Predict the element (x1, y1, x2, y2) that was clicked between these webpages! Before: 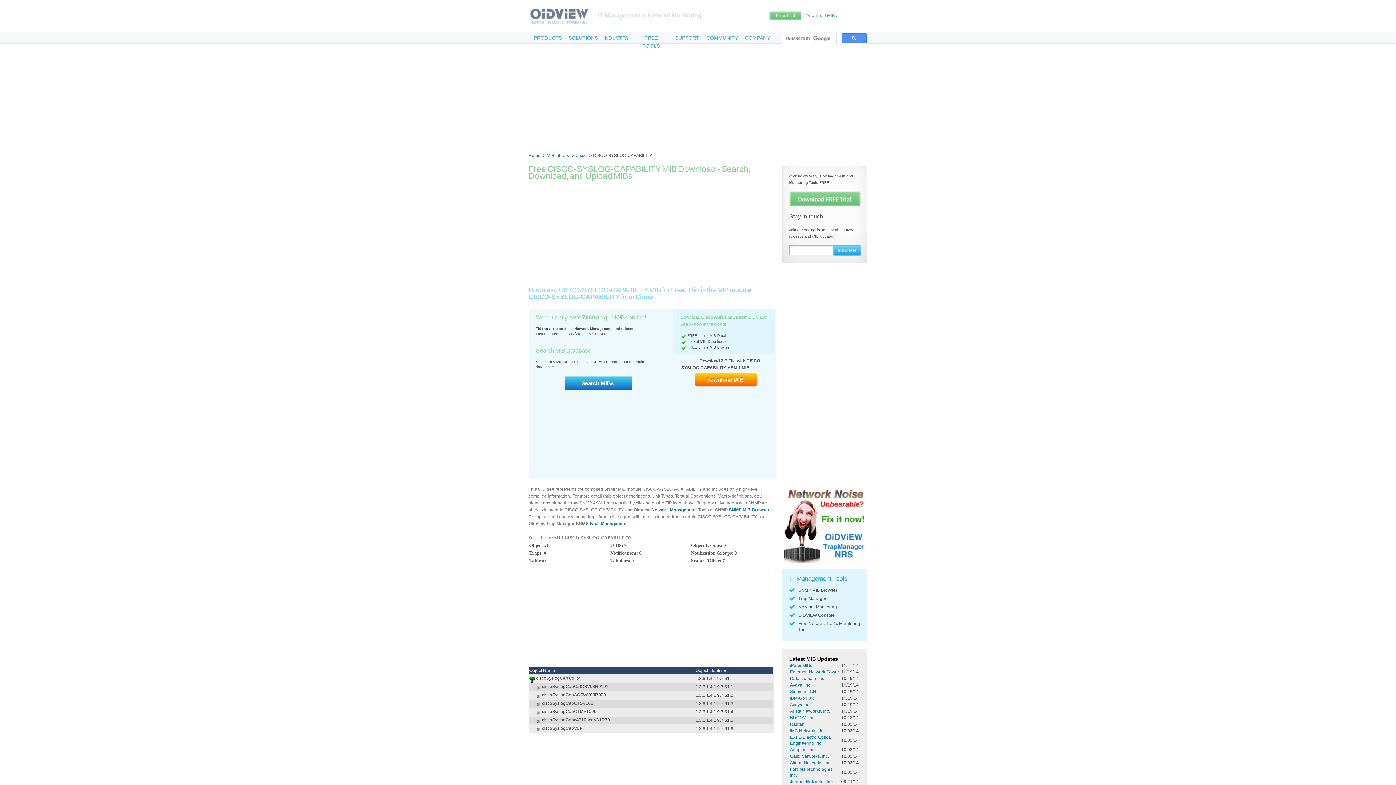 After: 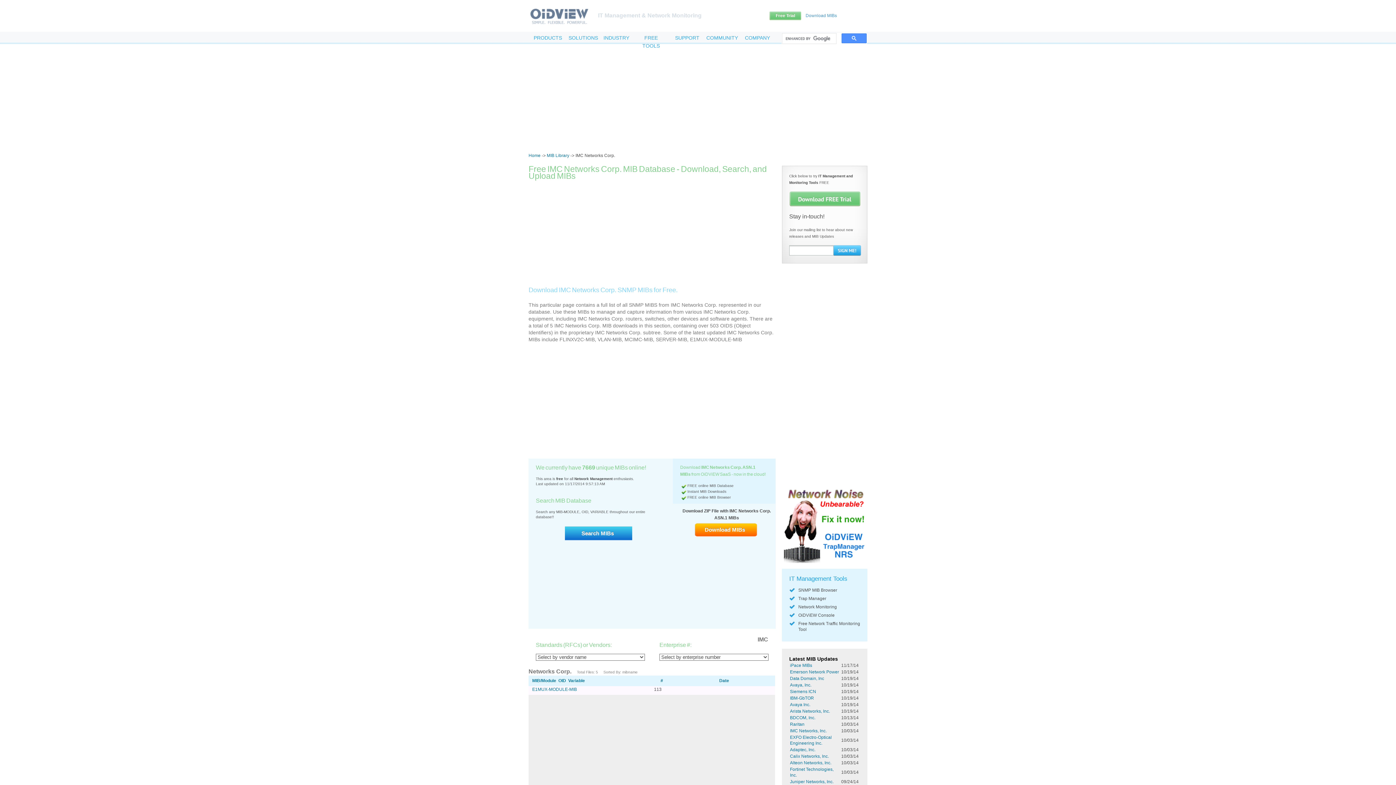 Action: label: IMC Networks, Inc. bbox: (790, 728, 826, 733)